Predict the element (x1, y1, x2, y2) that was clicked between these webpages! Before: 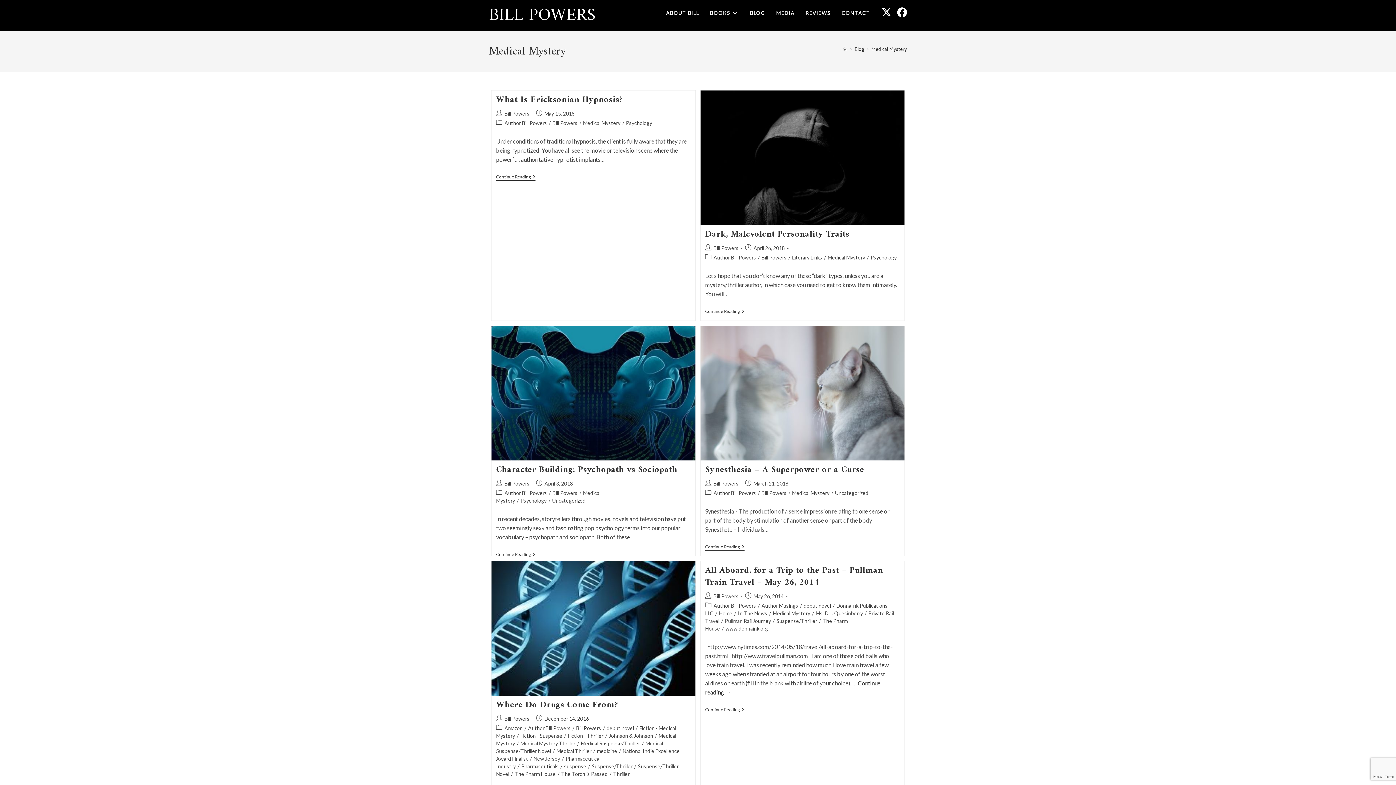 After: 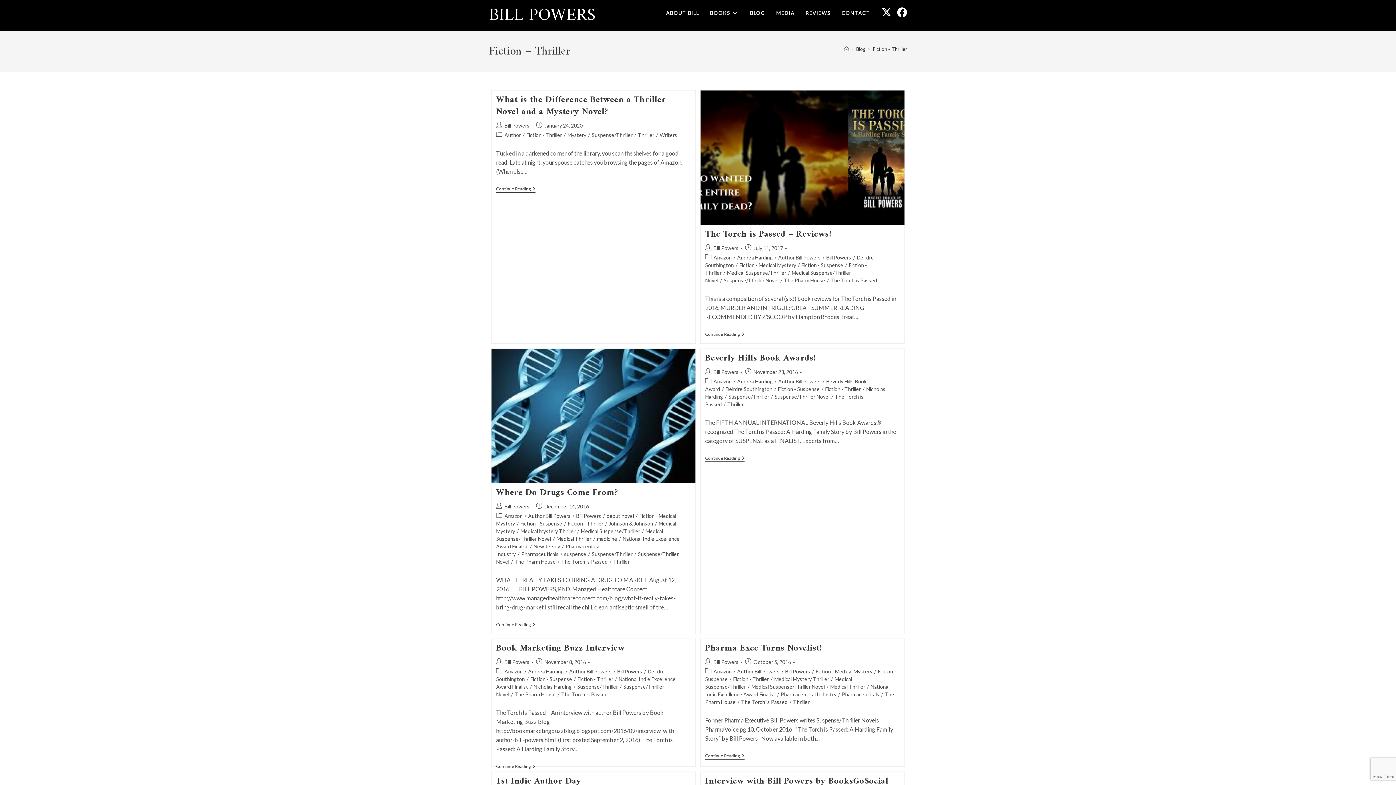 Action: bbox: (567, 733, 603, 739) label: Fiction - Thriller